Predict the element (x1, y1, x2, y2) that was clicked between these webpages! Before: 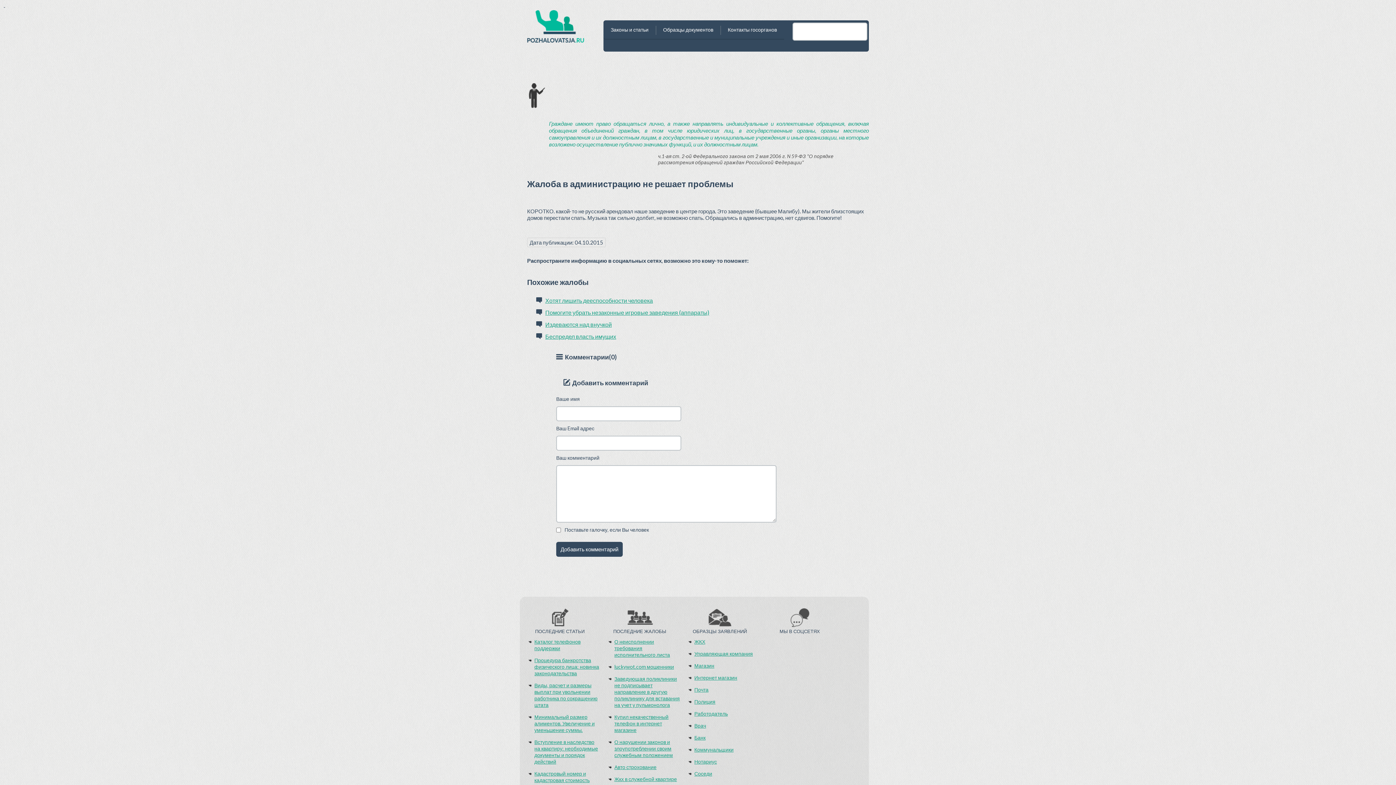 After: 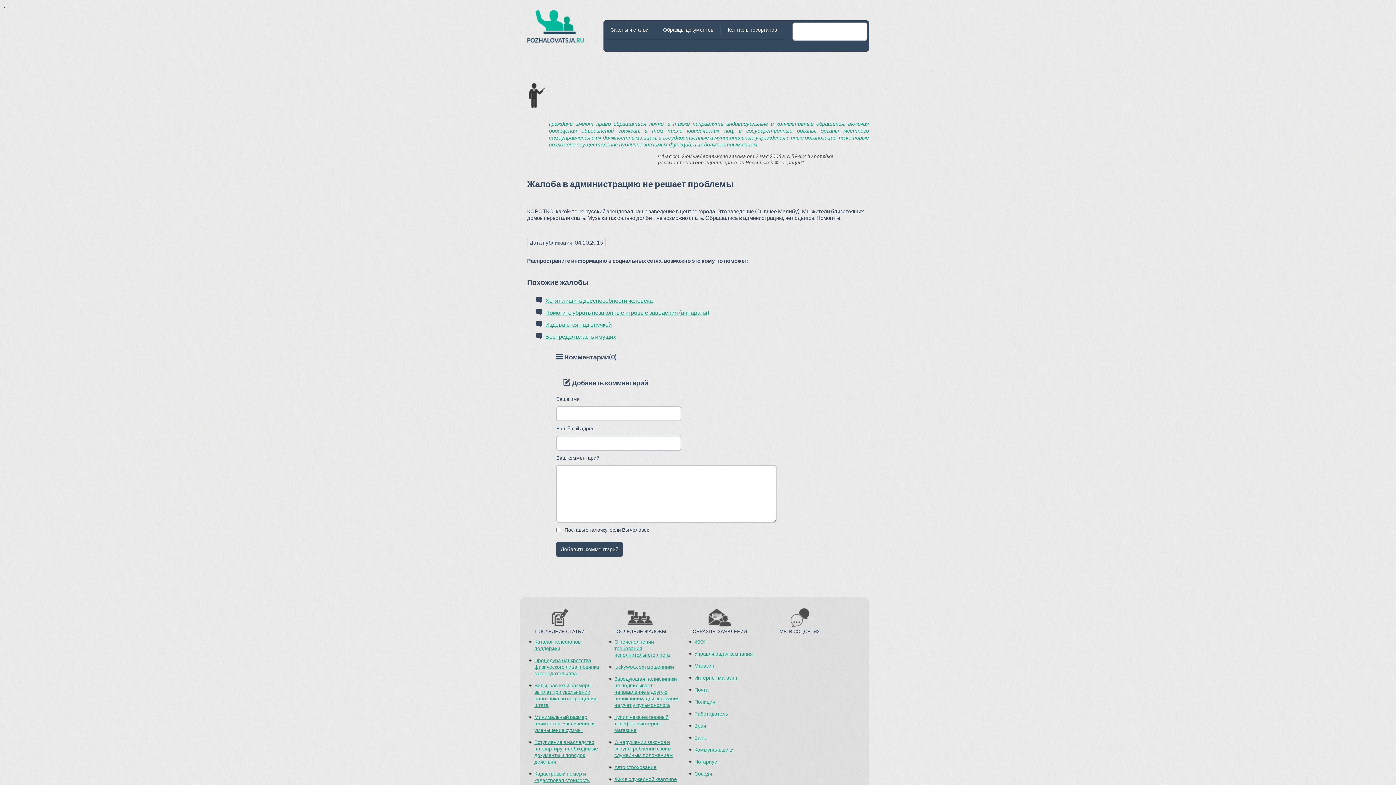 Action: bbox: (694, 638, 705, 645) label: ЖКХ